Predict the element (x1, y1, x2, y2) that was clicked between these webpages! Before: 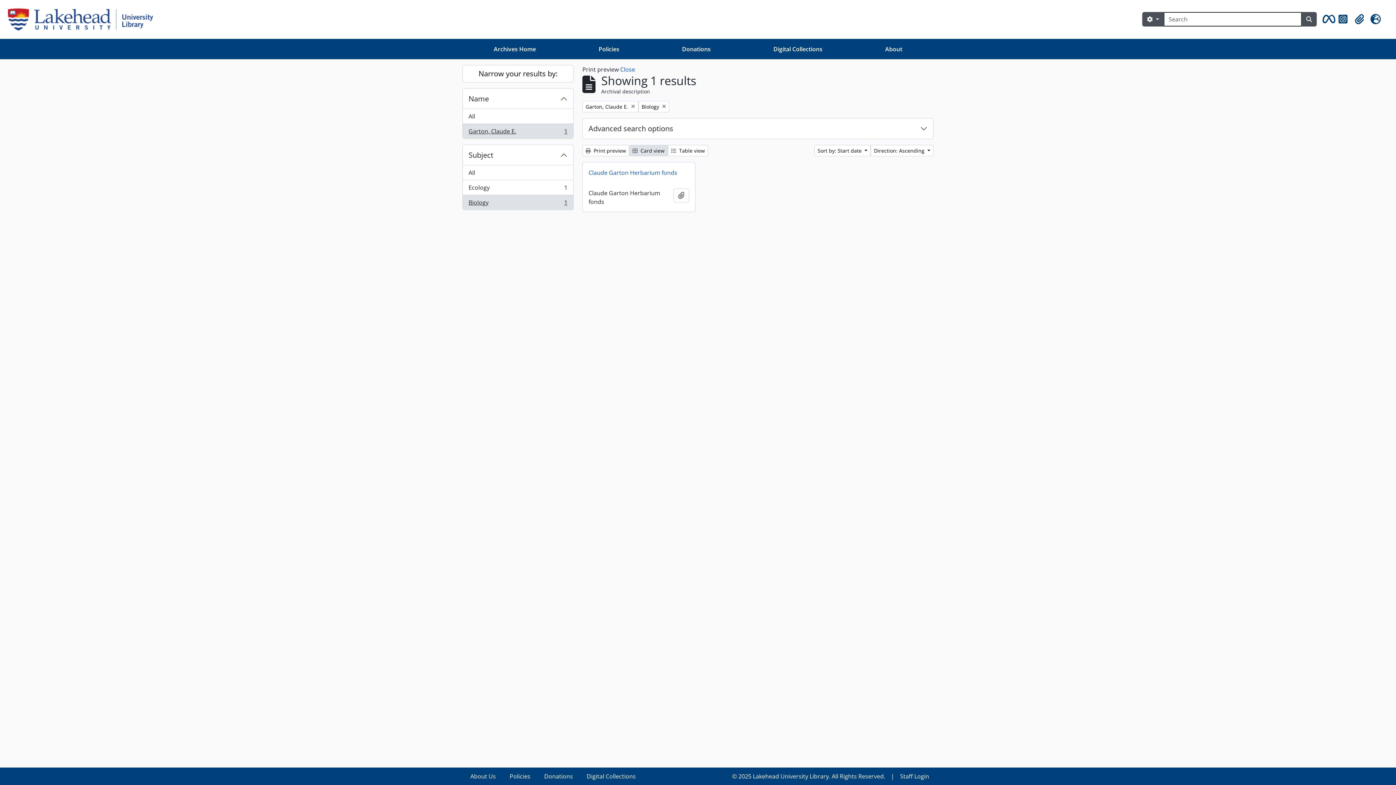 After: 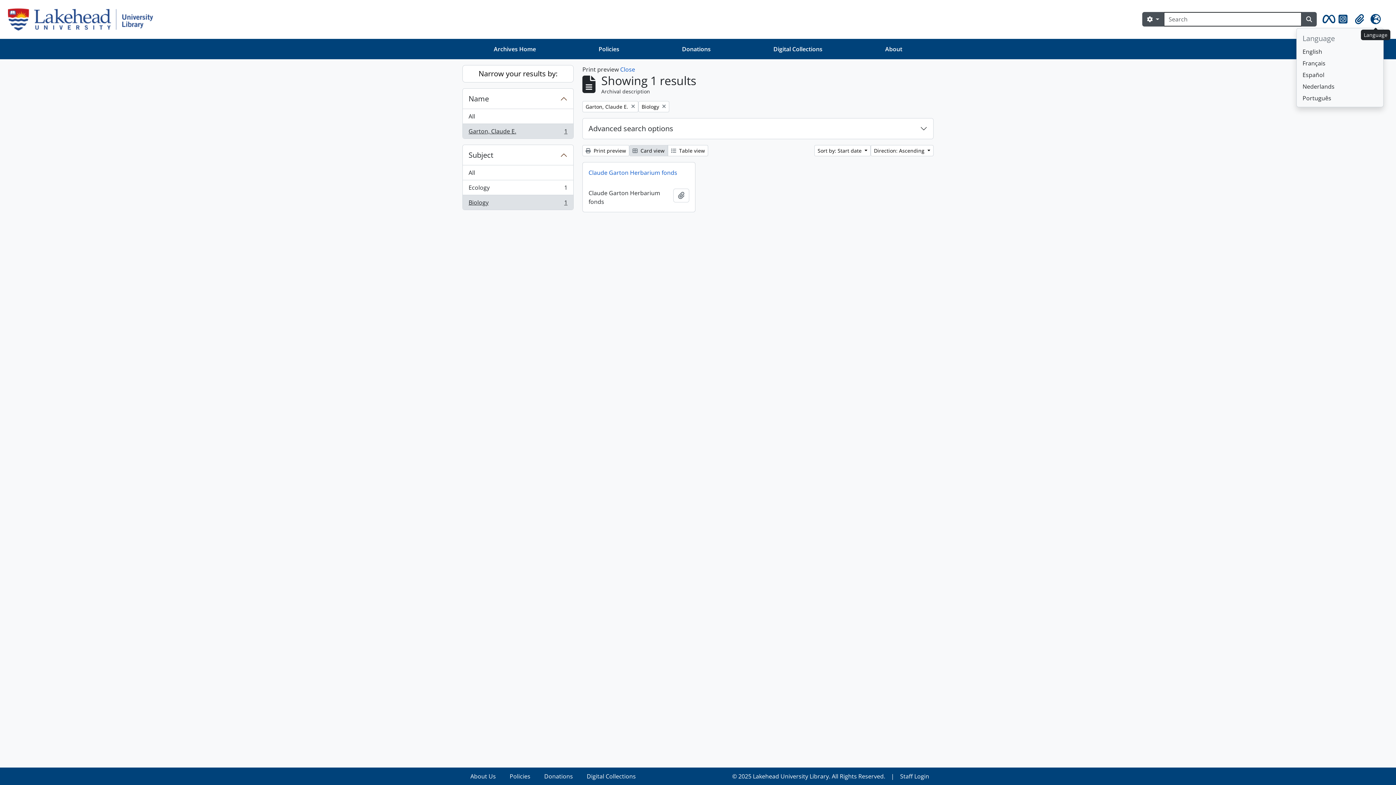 Action: bbox: (1368, 11, 1384, 27) label: Language